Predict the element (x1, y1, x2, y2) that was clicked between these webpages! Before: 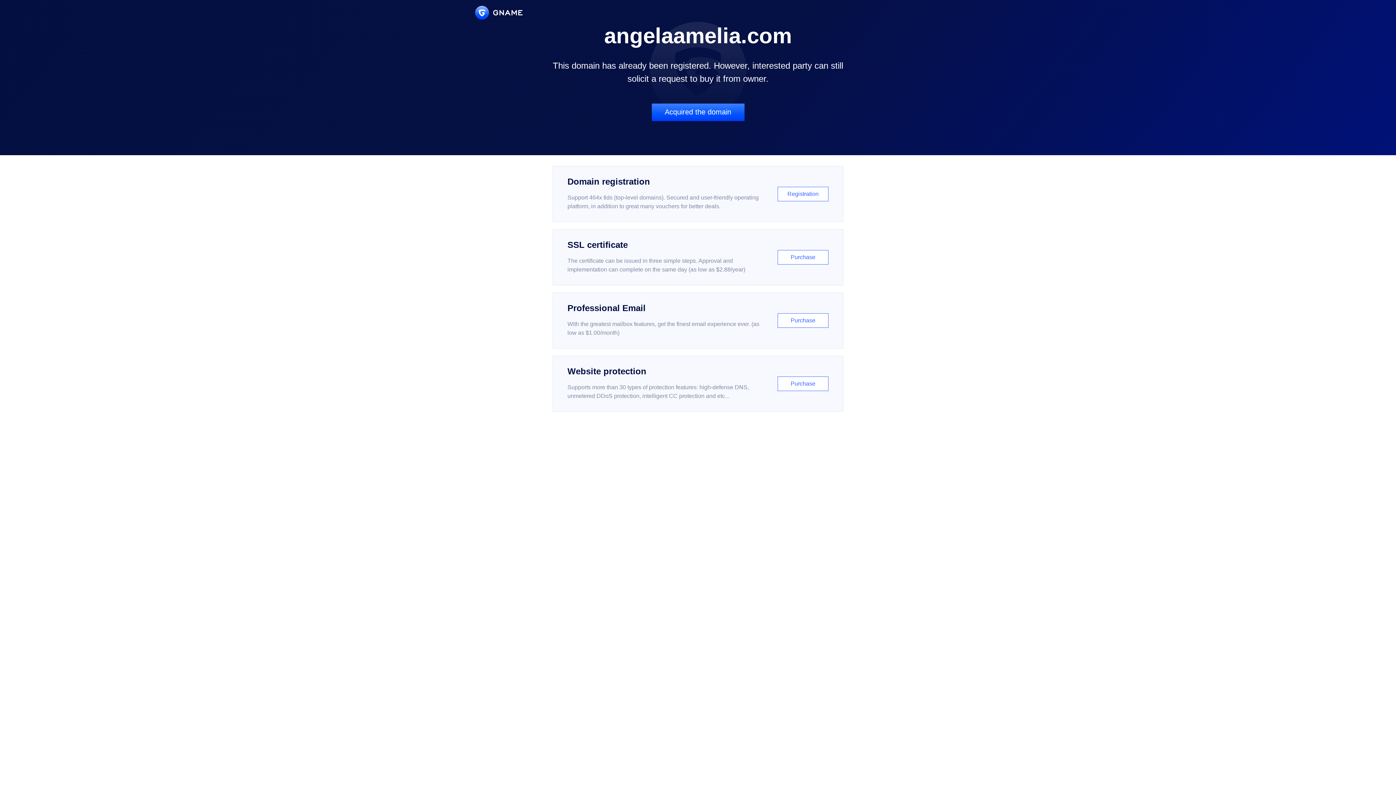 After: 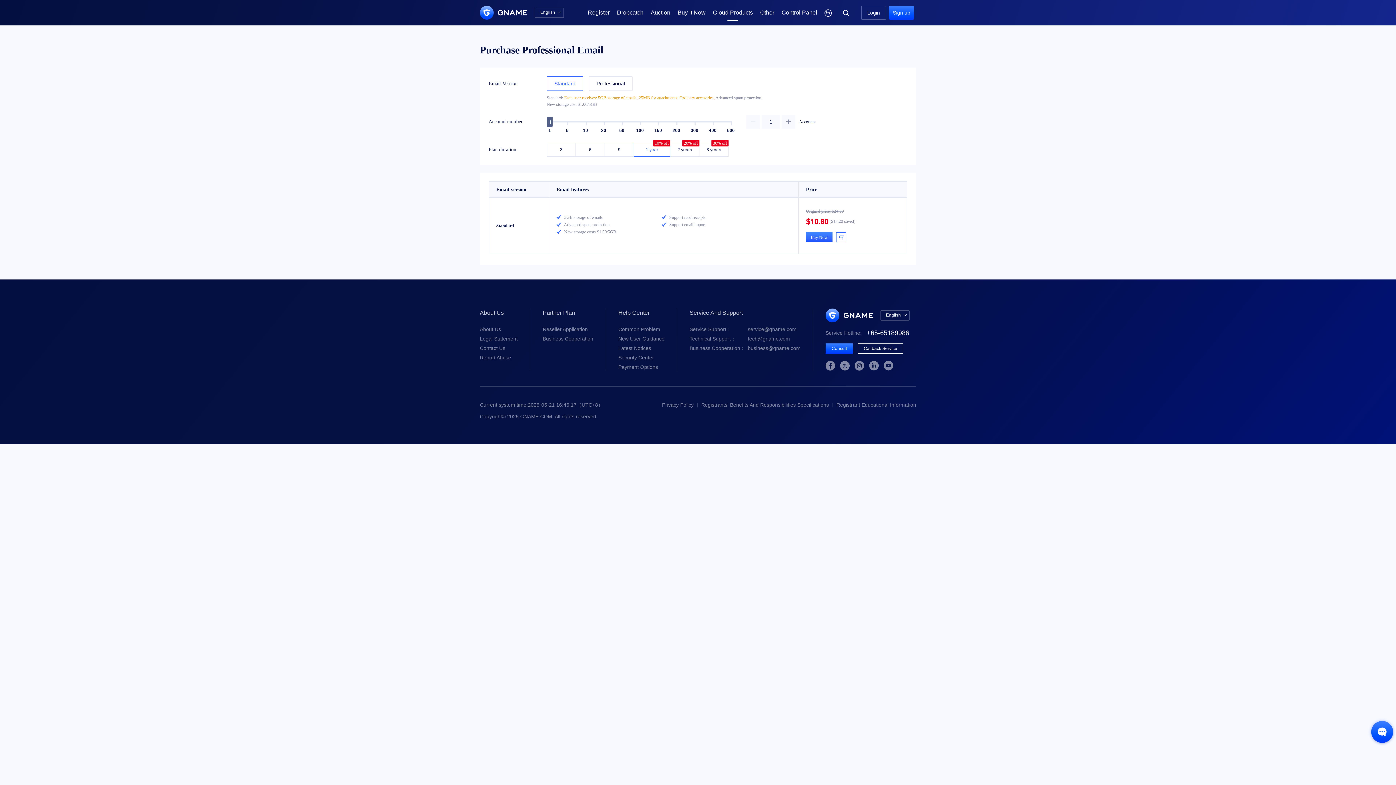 Action: label: Professional Email

With the greatest mailbox features, get the finest email experience ever. (as low as $1.00/month)

Purchase bbox: (552, 292, 843, 348)